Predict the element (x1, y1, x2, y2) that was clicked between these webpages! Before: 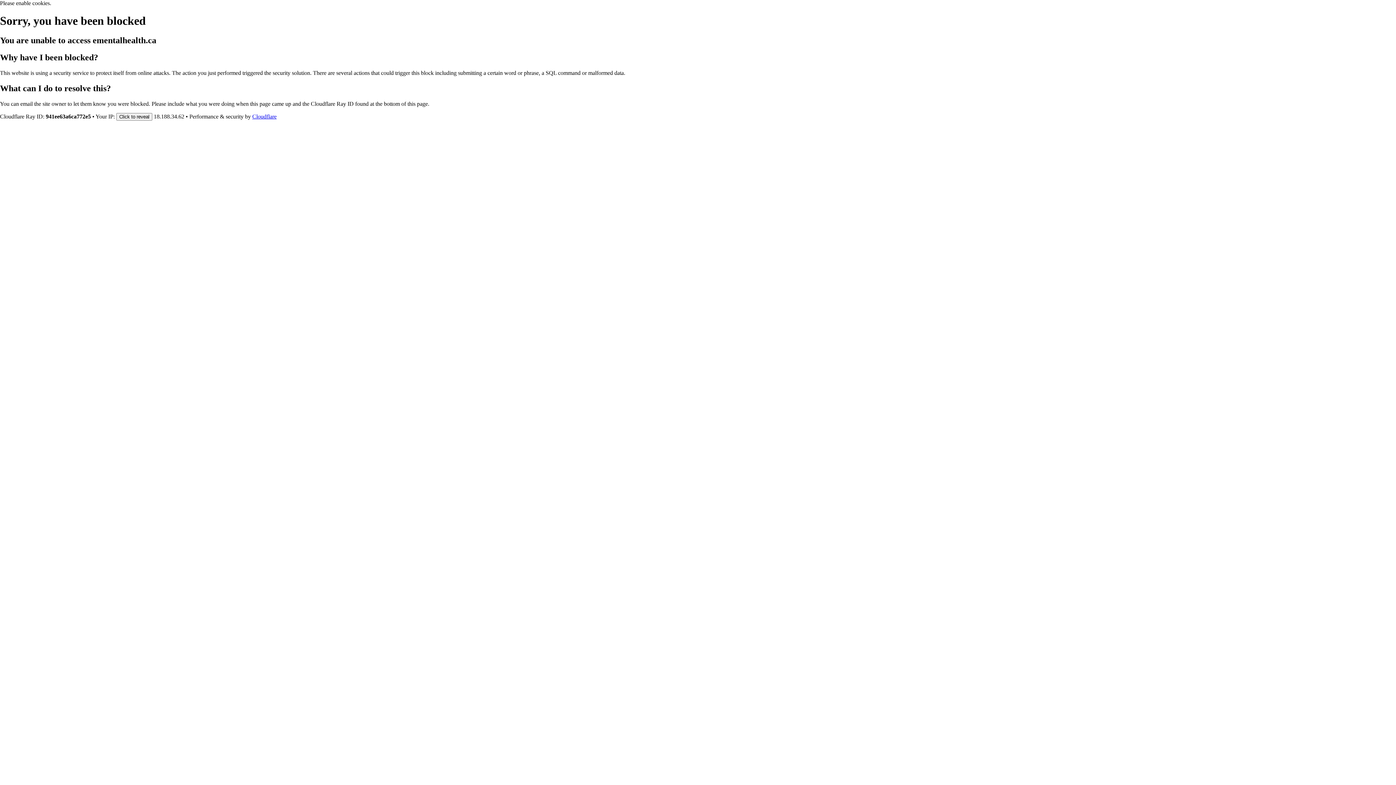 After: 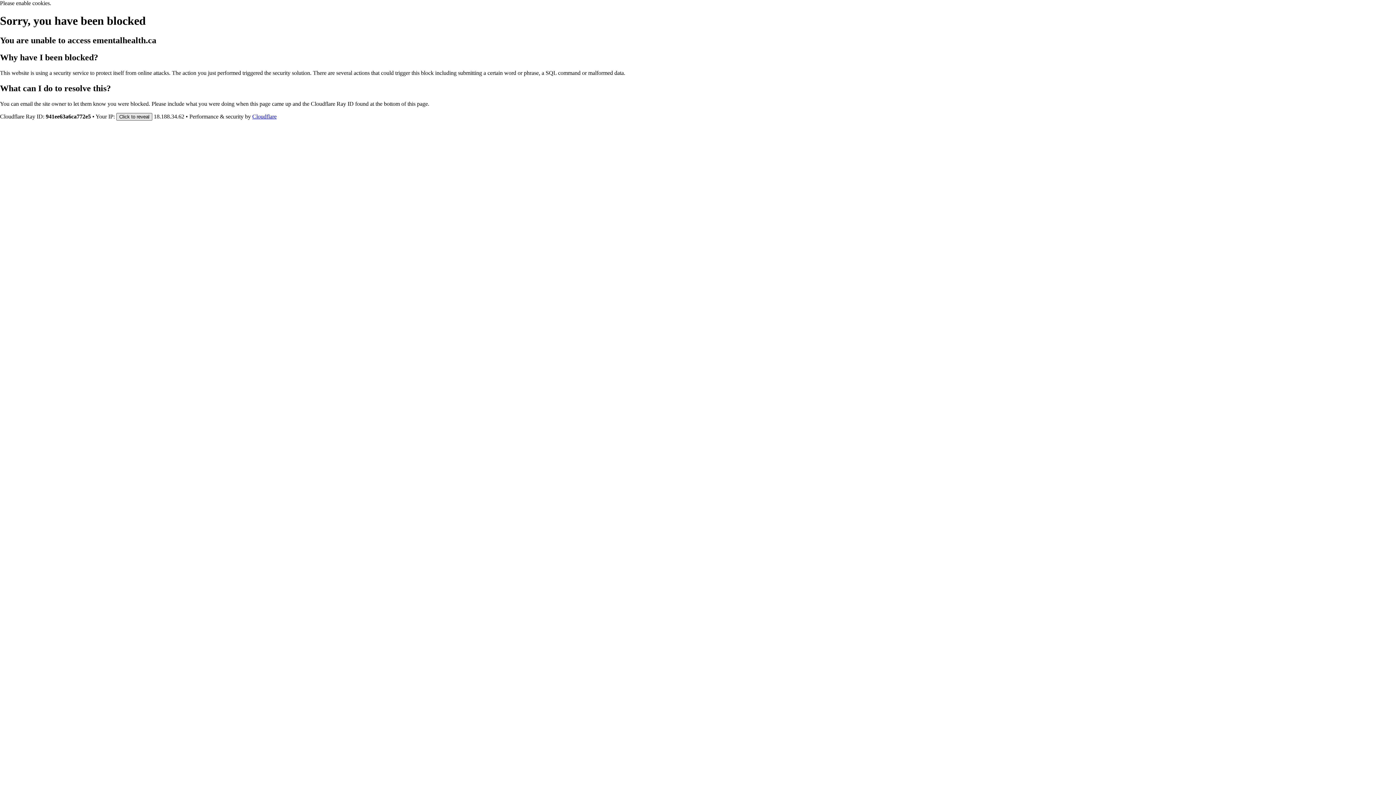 Action: label: Click to reveal bbox: (116, 112, 152, 120)